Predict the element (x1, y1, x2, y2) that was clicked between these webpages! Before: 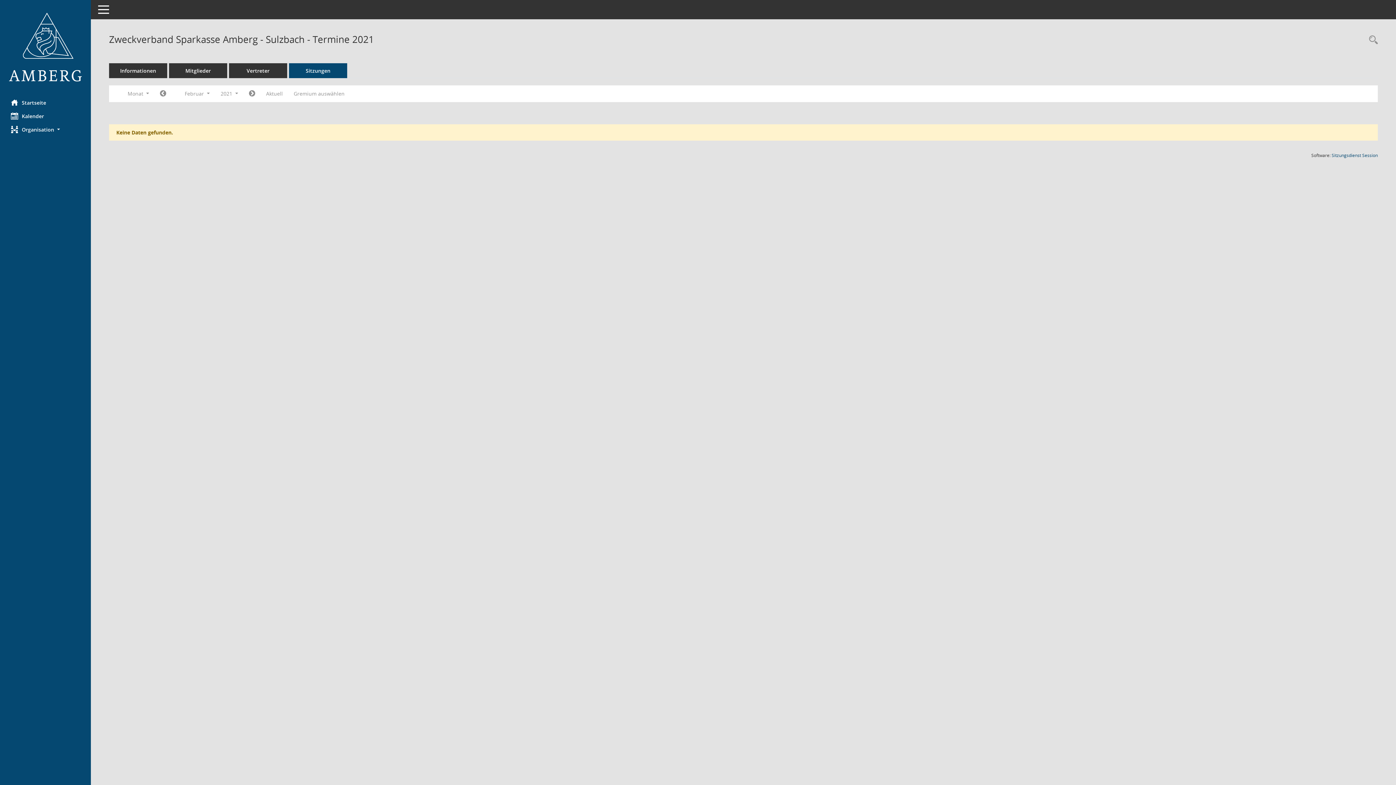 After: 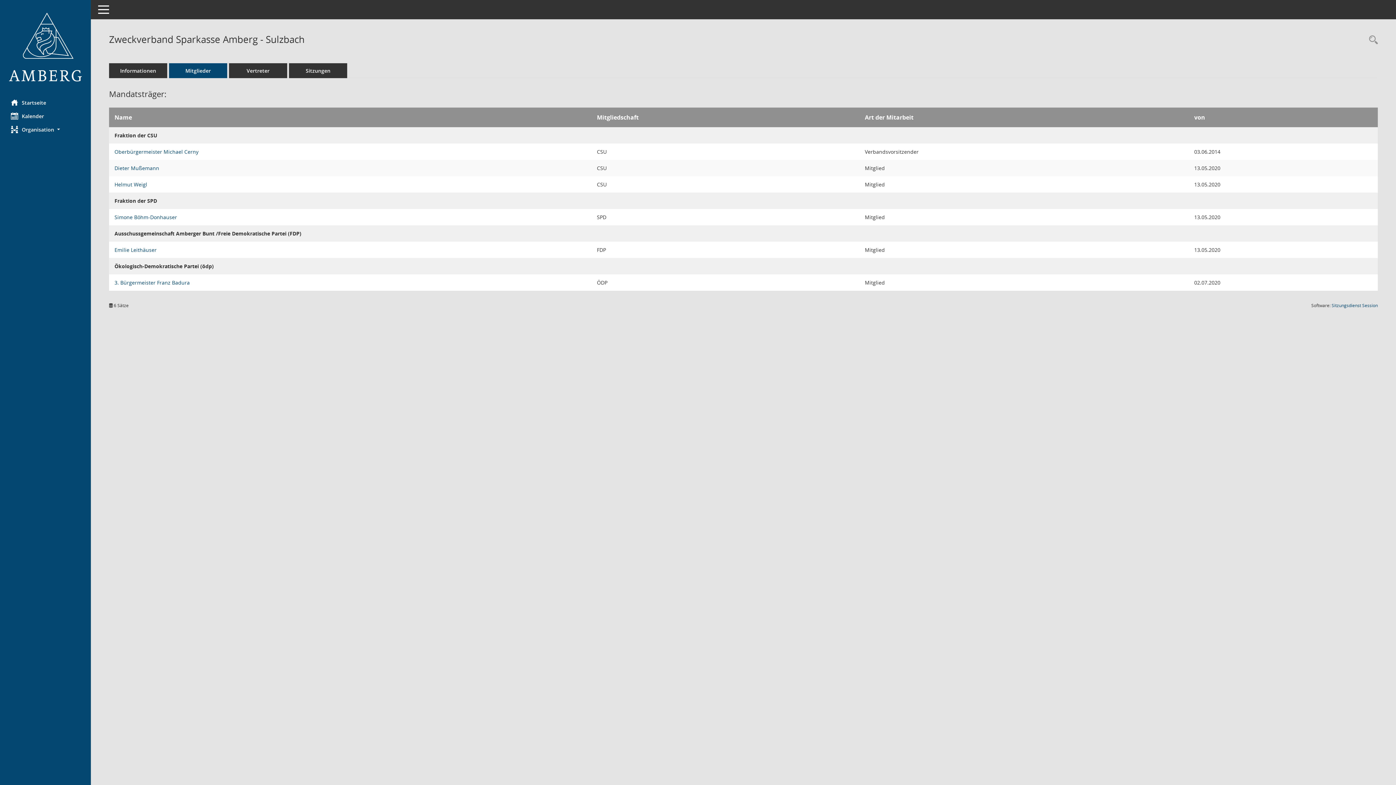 Action: bbox: (169, 63, 227, 78) label: Mitglieder